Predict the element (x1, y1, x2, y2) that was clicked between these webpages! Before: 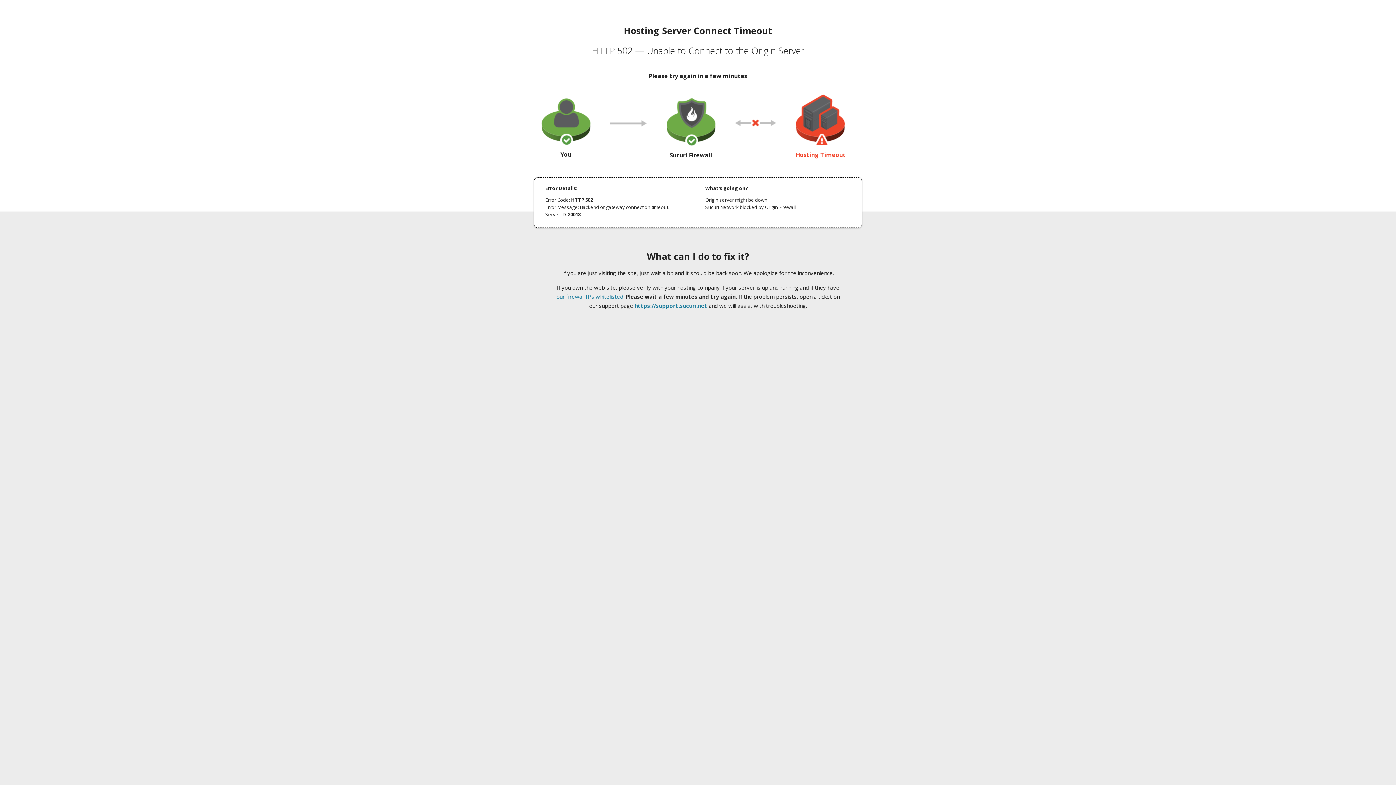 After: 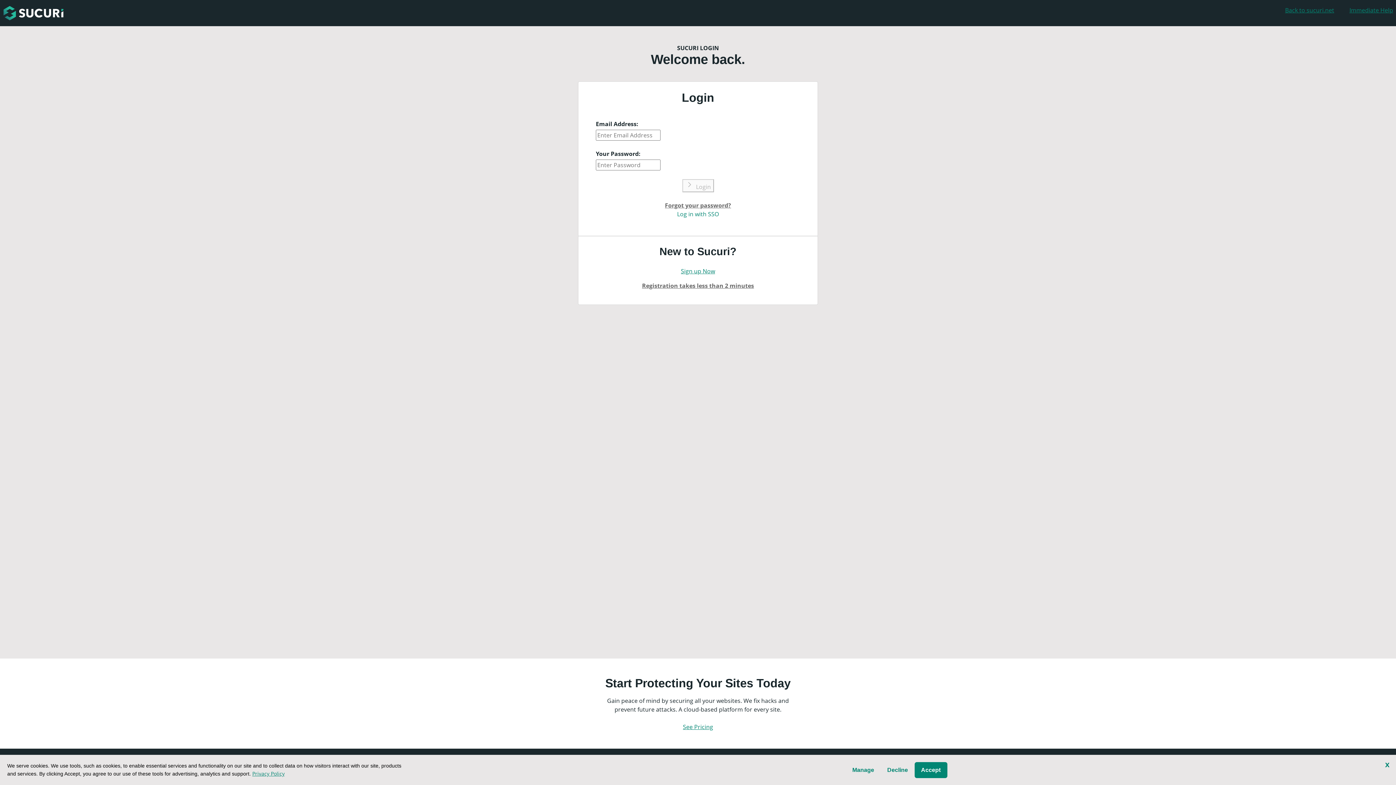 Action: bbox: (634, 302, 707, 309) label: https://support.sucuri.net